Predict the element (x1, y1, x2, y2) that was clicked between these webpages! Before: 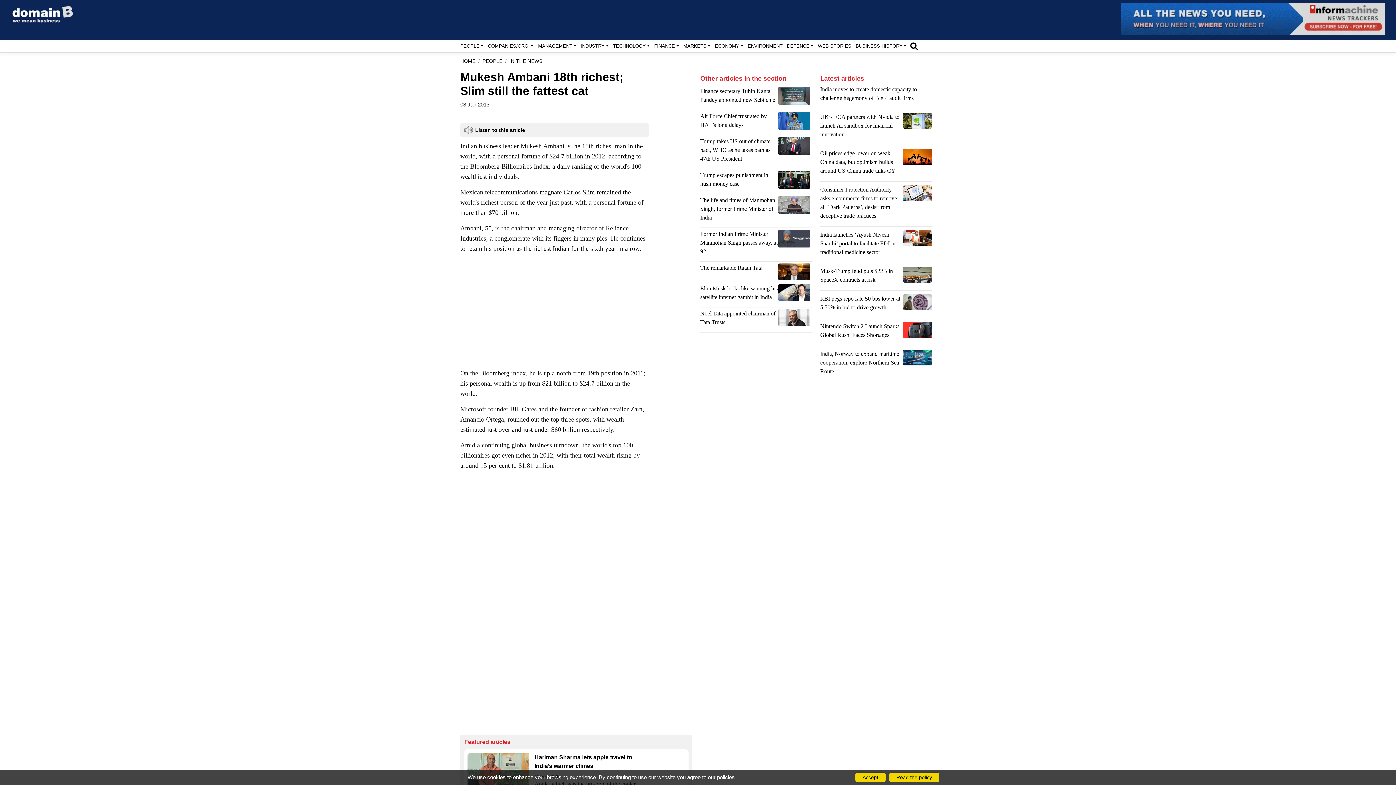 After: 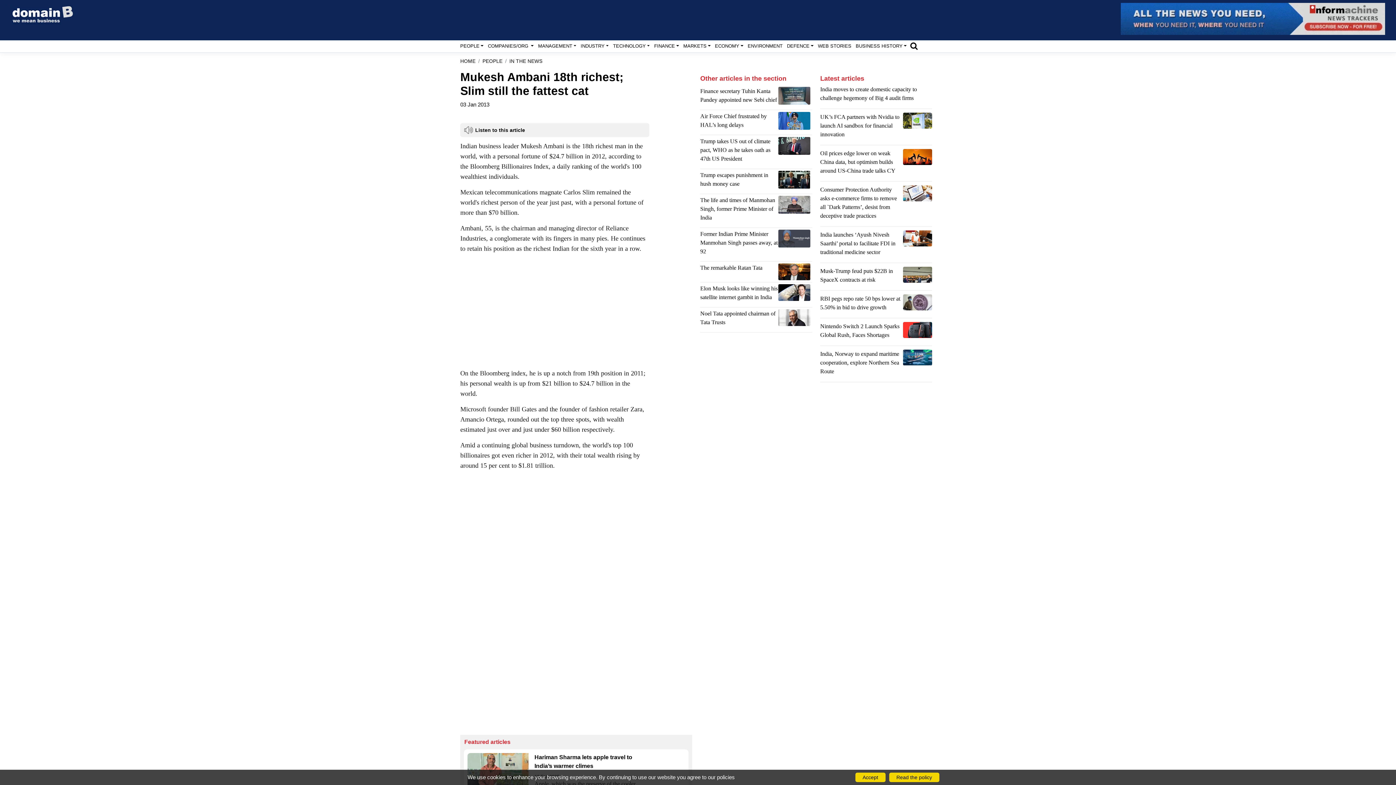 Action: bbox: (1121, 2, 1385, 34)